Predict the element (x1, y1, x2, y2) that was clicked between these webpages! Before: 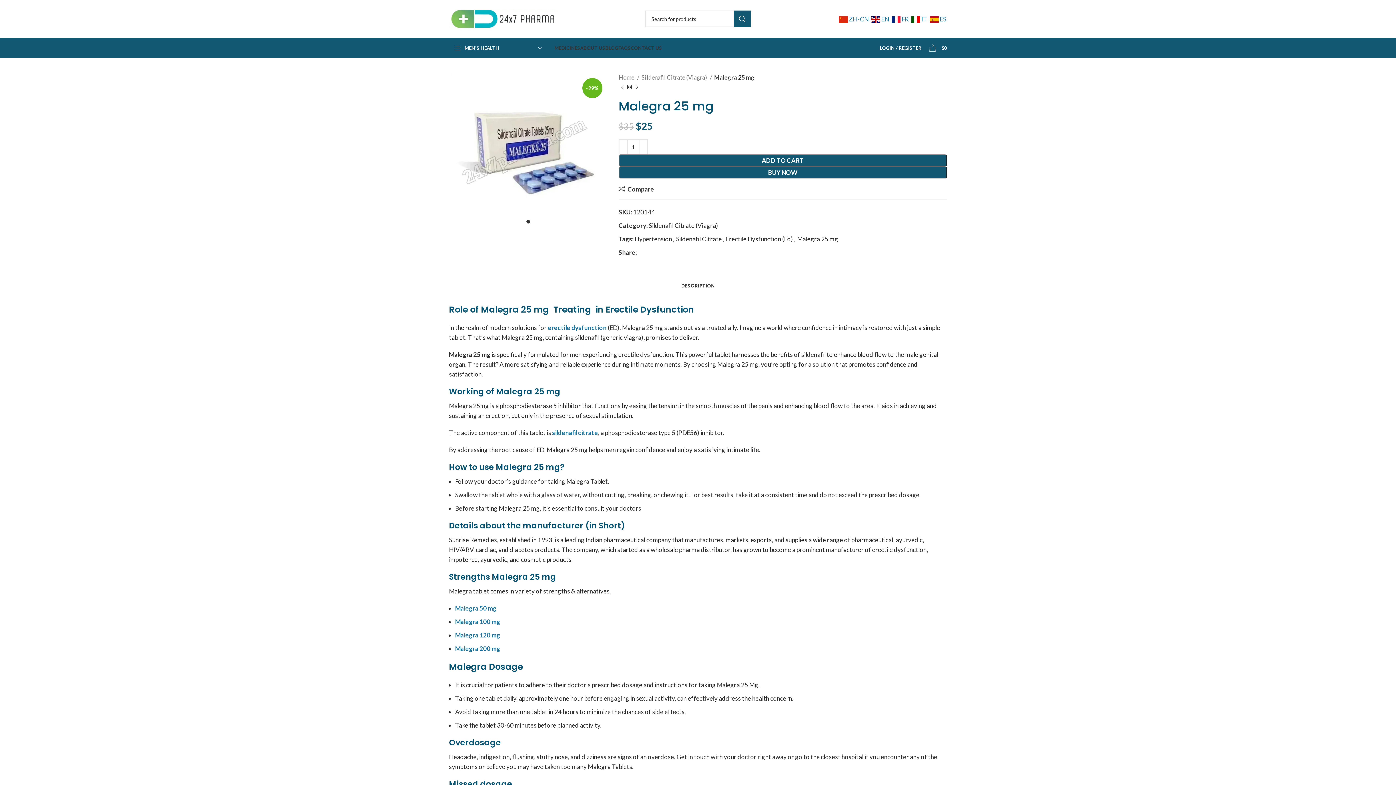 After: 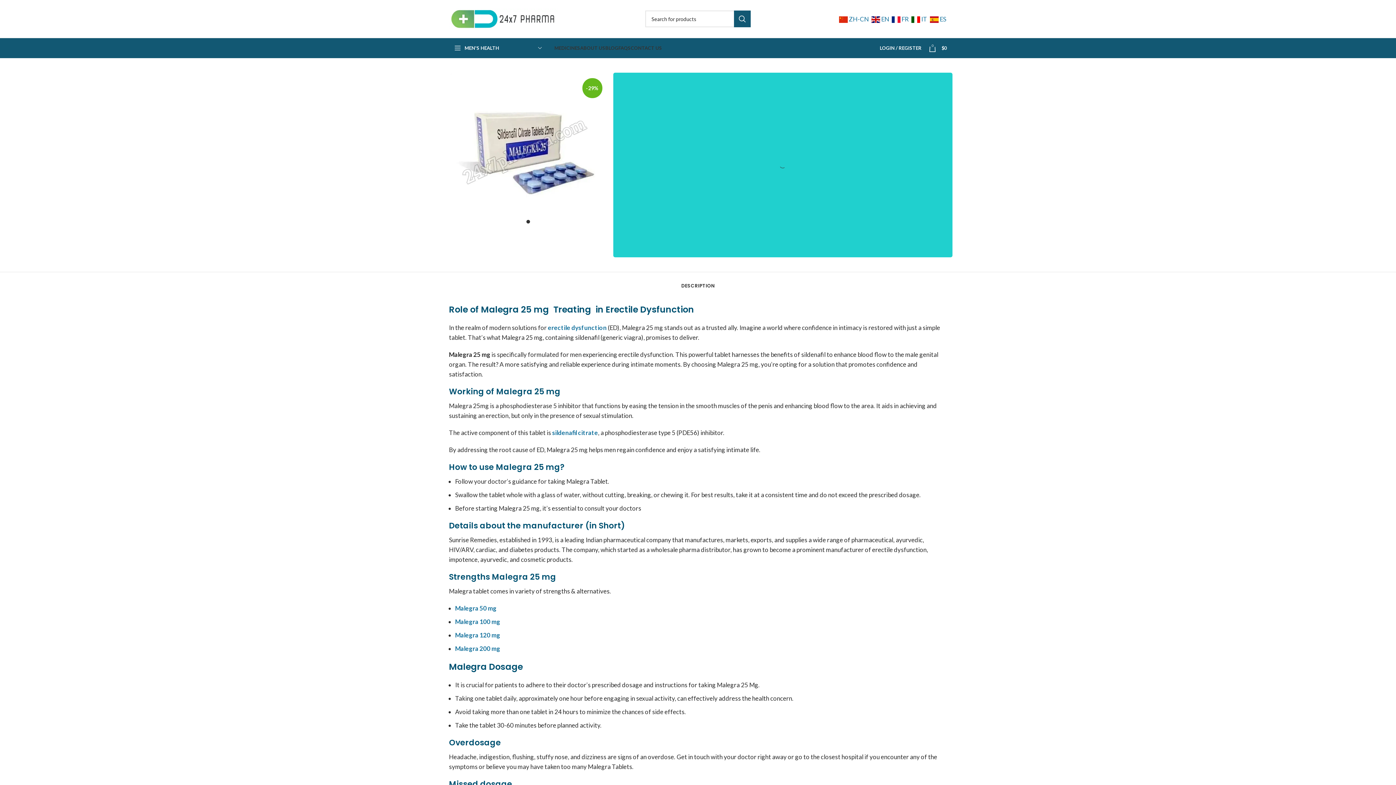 Action: label: ADD TO CART bbox: (618, 154, 947, 166)